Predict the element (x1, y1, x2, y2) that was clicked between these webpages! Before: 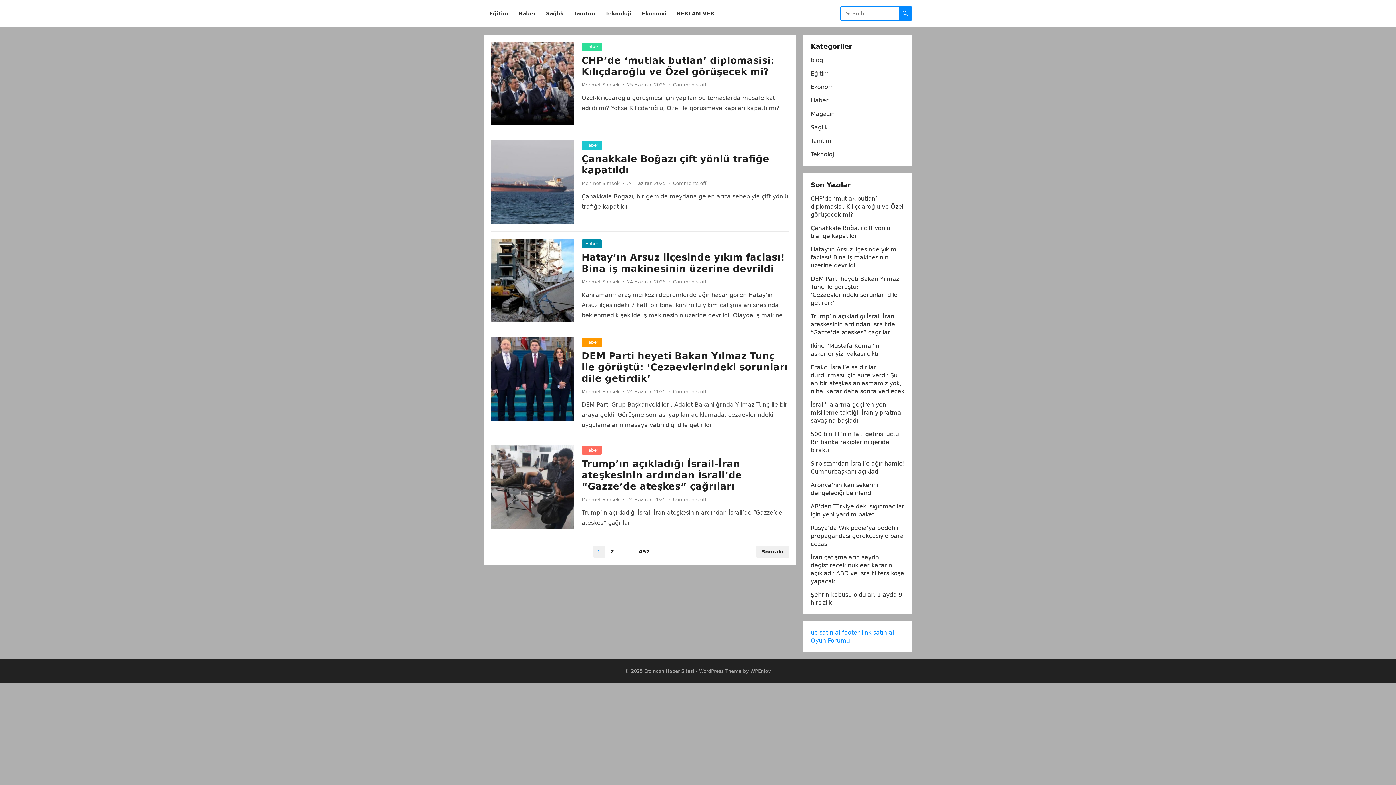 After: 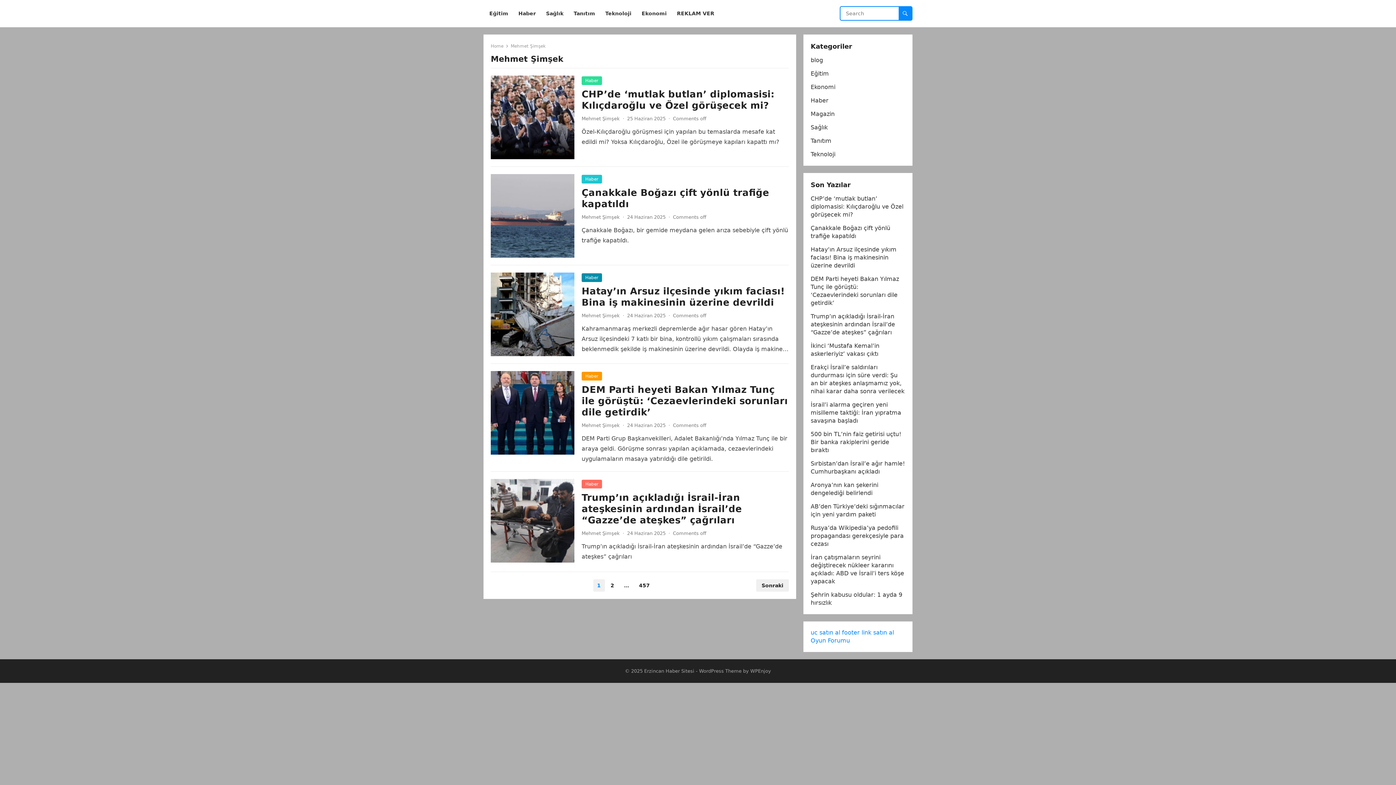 Action: bbox: (581, 279, 620, 284) label: Mehmet Şimşek